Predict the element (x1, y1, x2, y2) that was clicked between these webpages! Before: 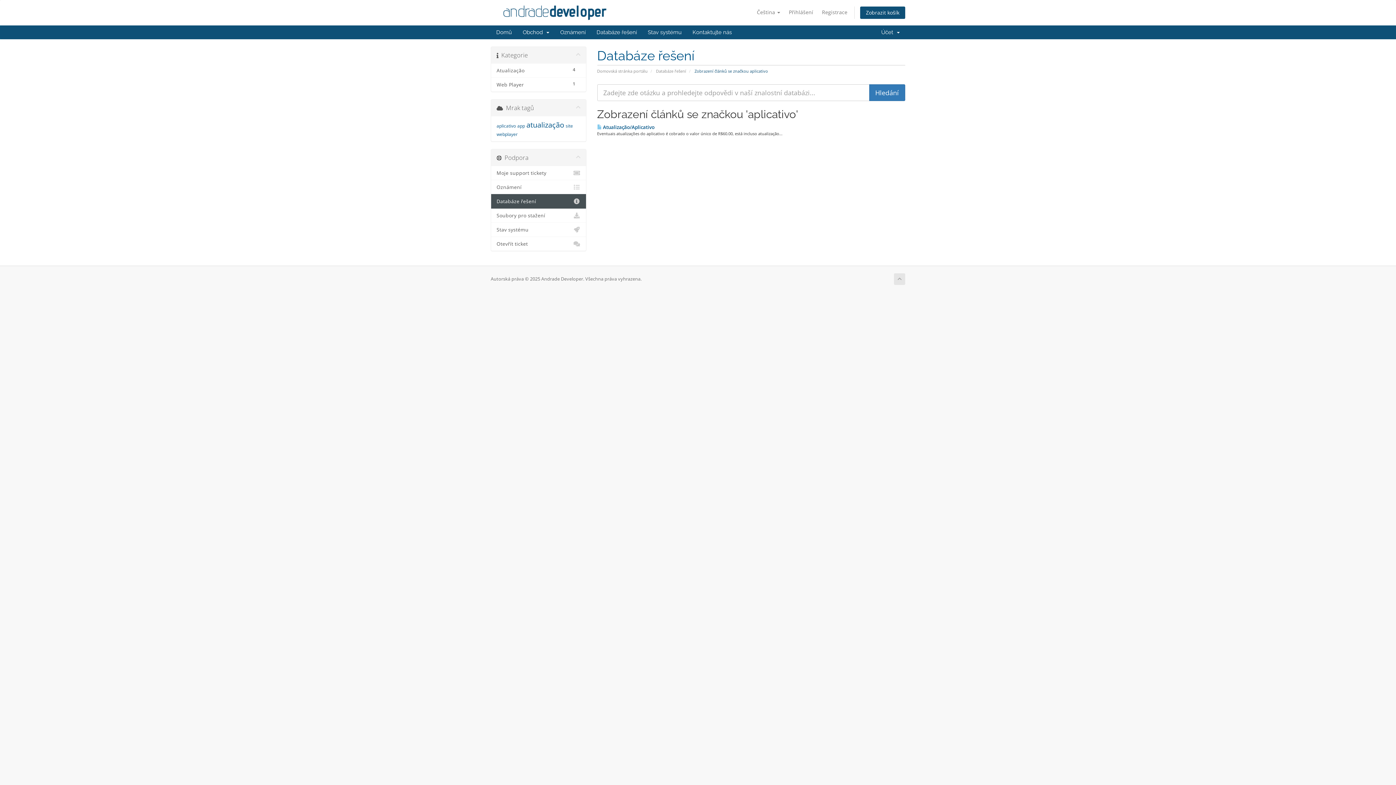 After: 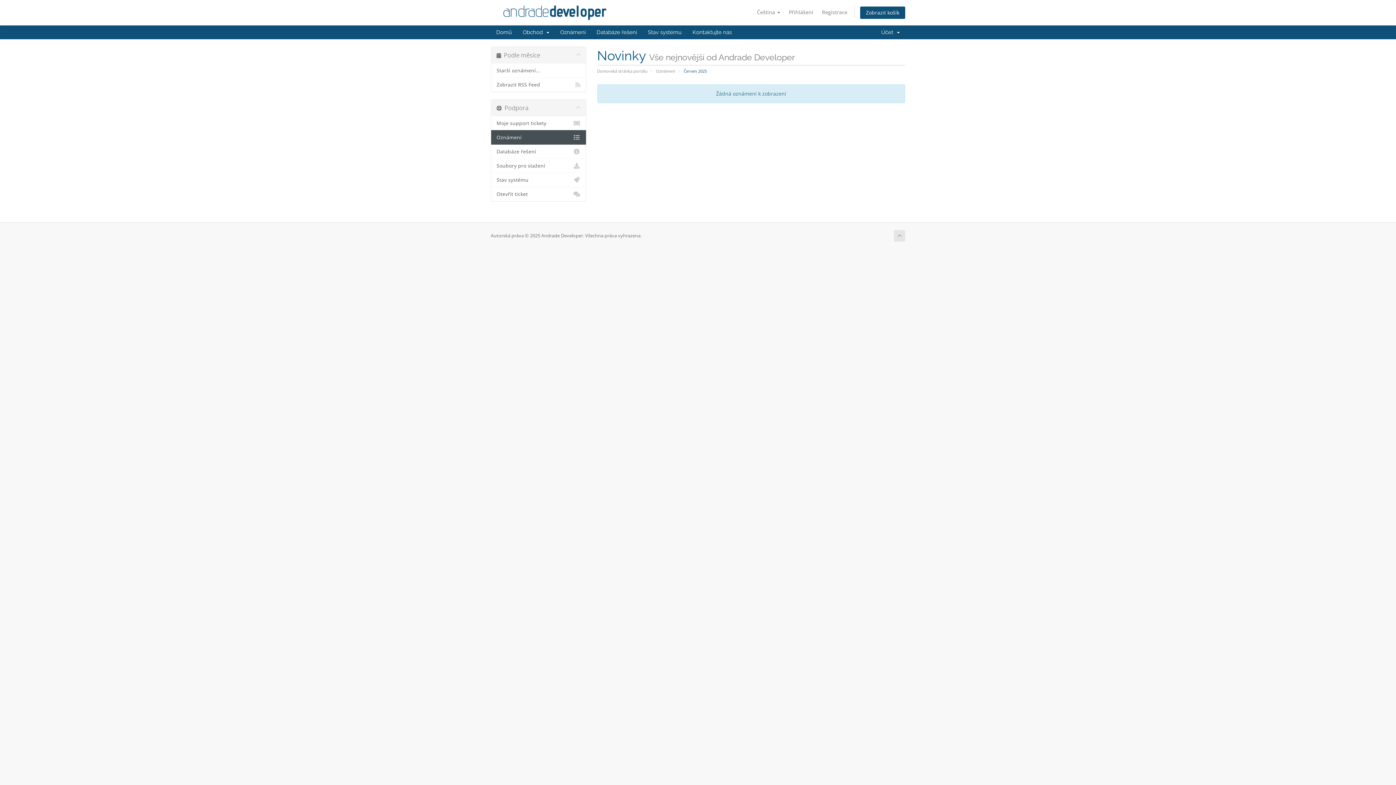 Action: bbox: (491, 180, 586, 194) label: Oznámení